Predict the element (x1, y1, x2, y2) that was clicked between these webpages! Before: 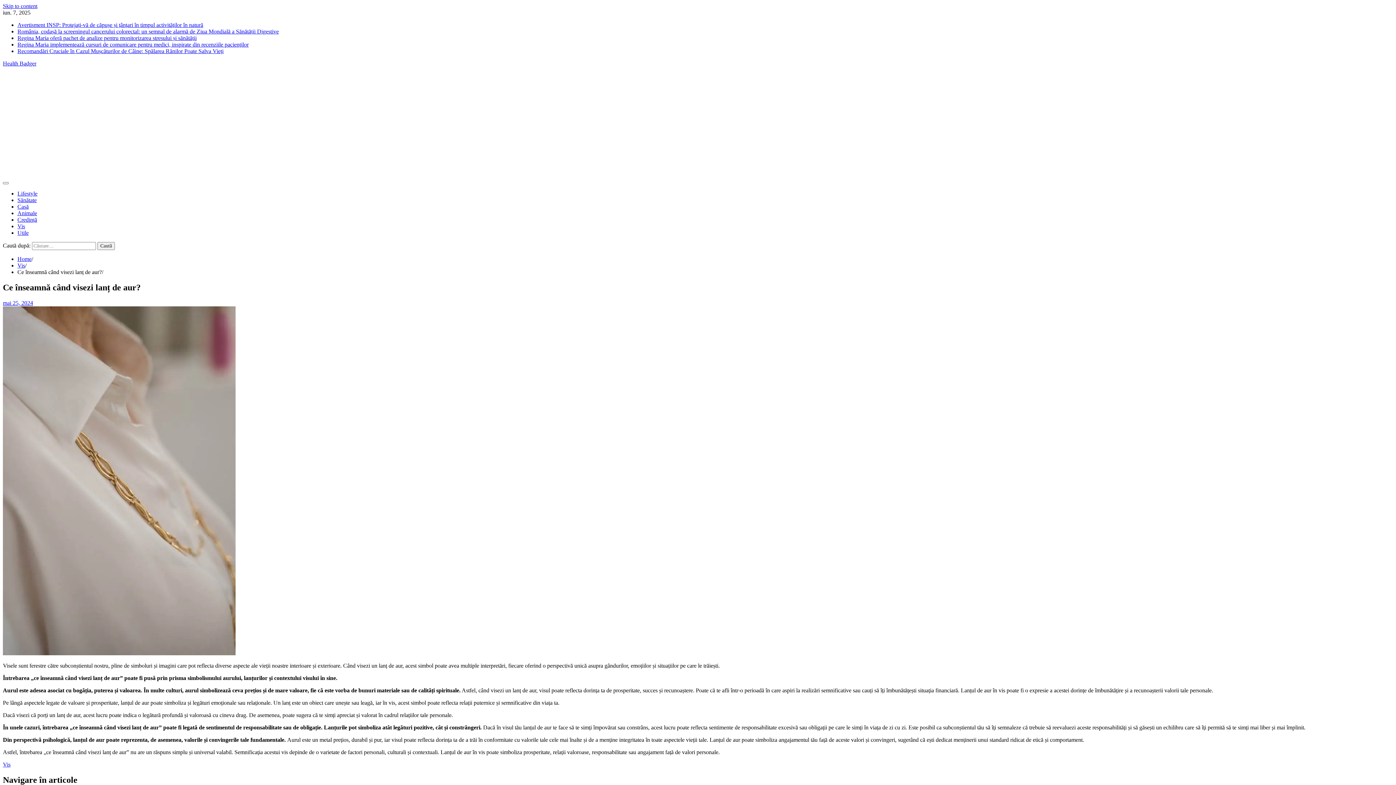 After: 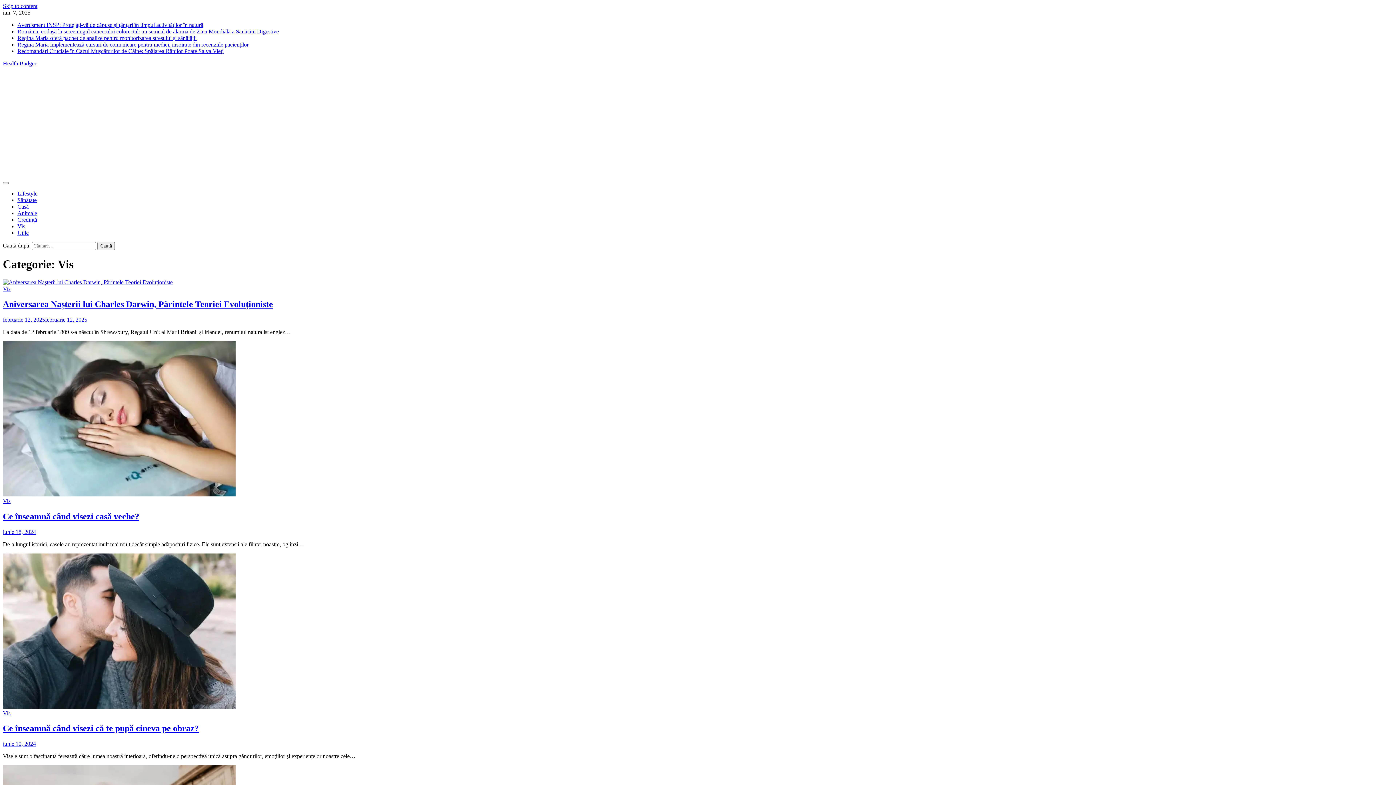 Action: label: Vis bbox: (17, 223, 25, 229)